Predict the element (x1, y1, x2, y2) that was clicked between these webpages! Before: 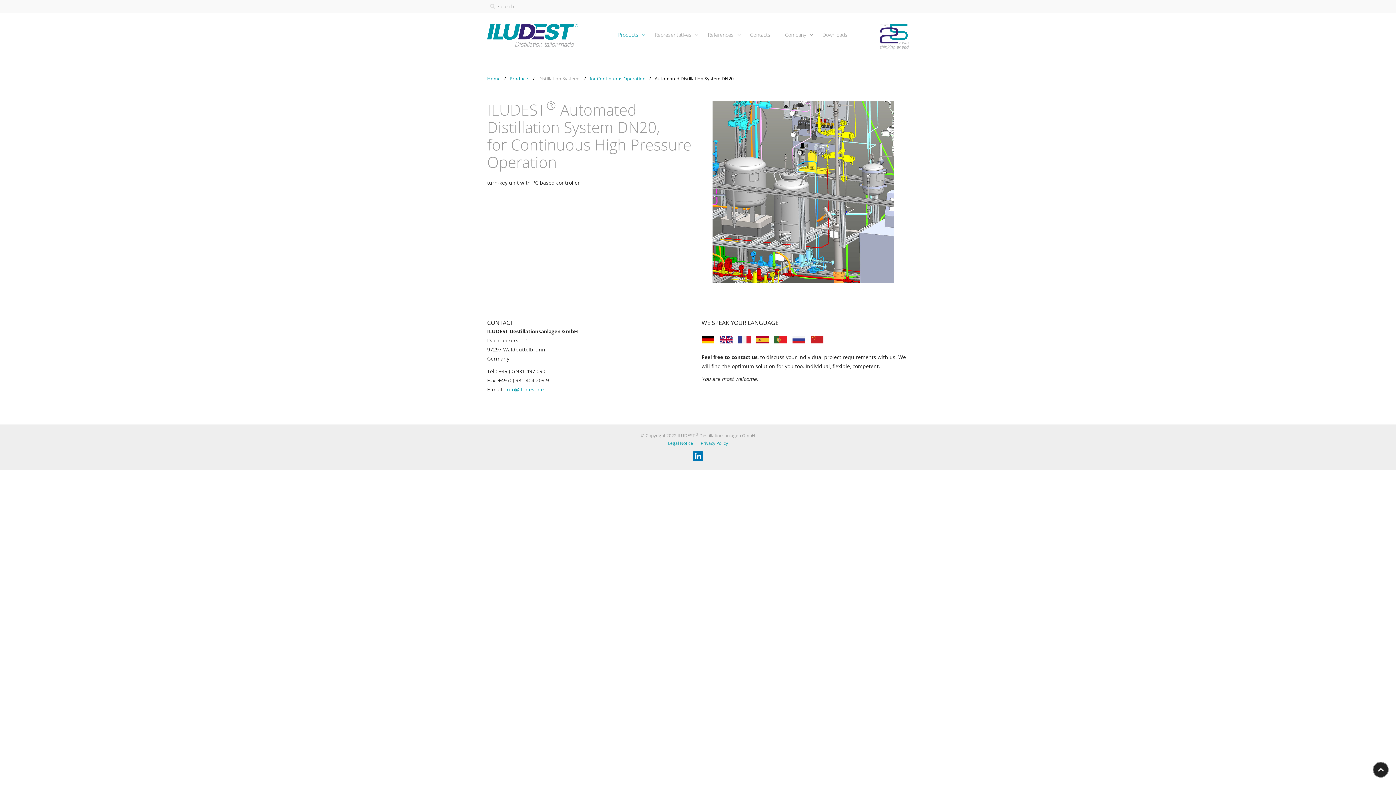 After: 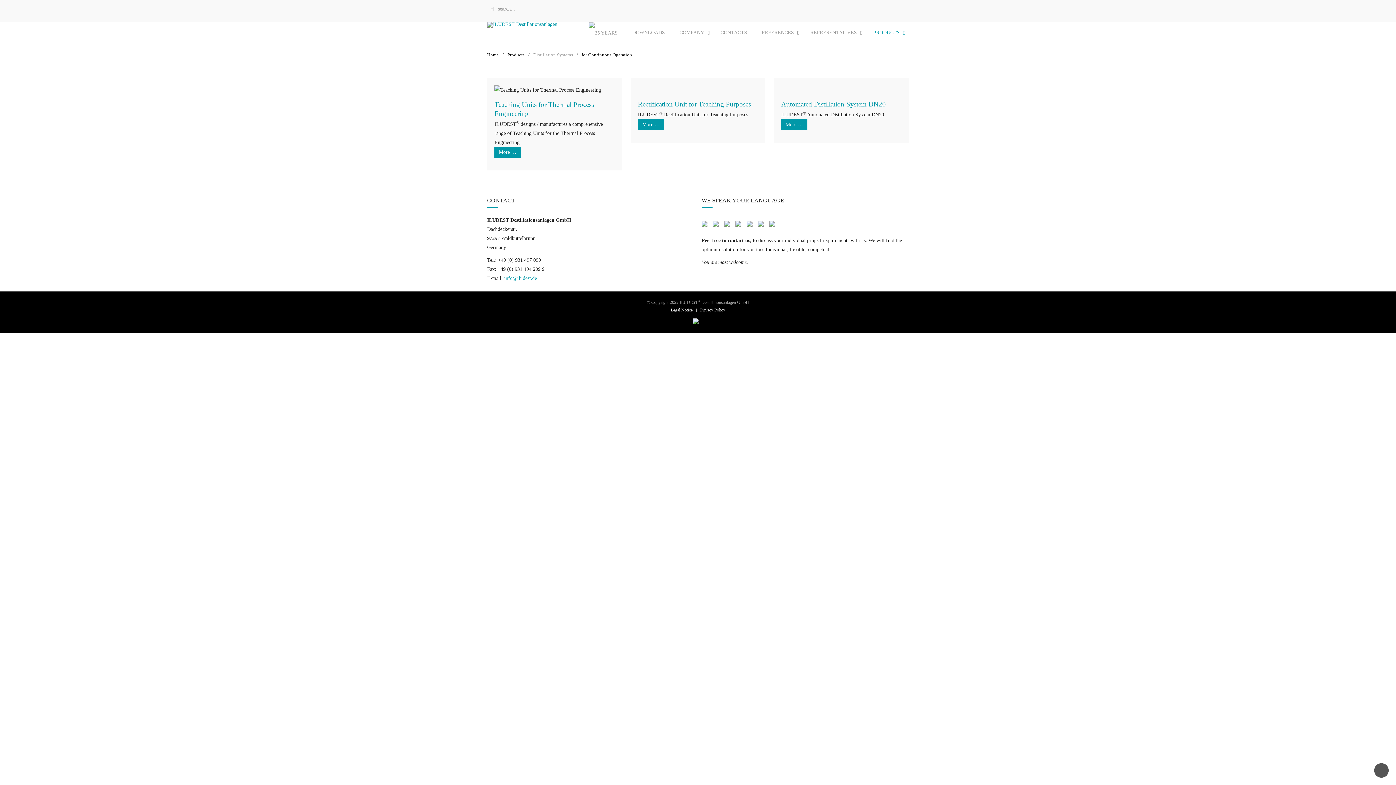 Action: label: for Continuous Operation bbox: (589, 74, 645, 82)